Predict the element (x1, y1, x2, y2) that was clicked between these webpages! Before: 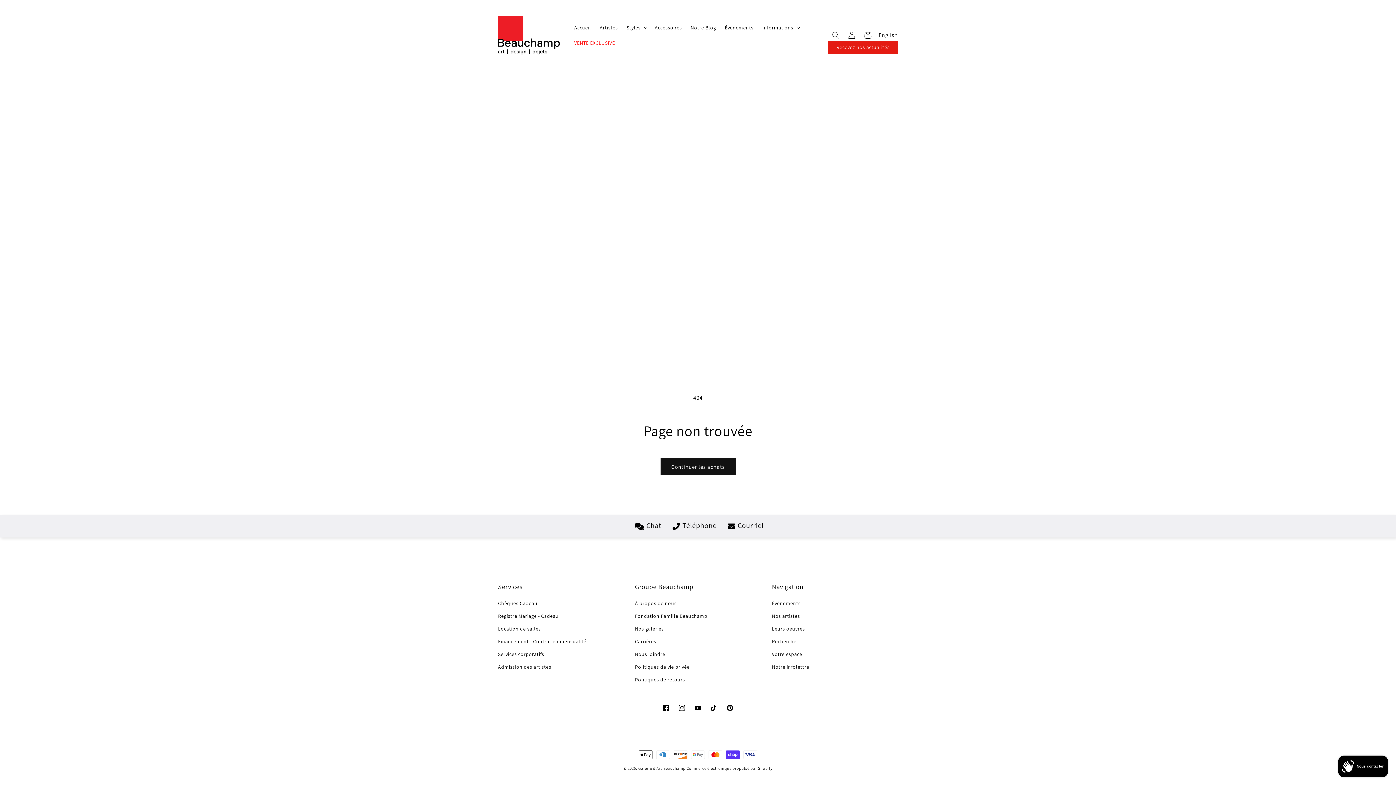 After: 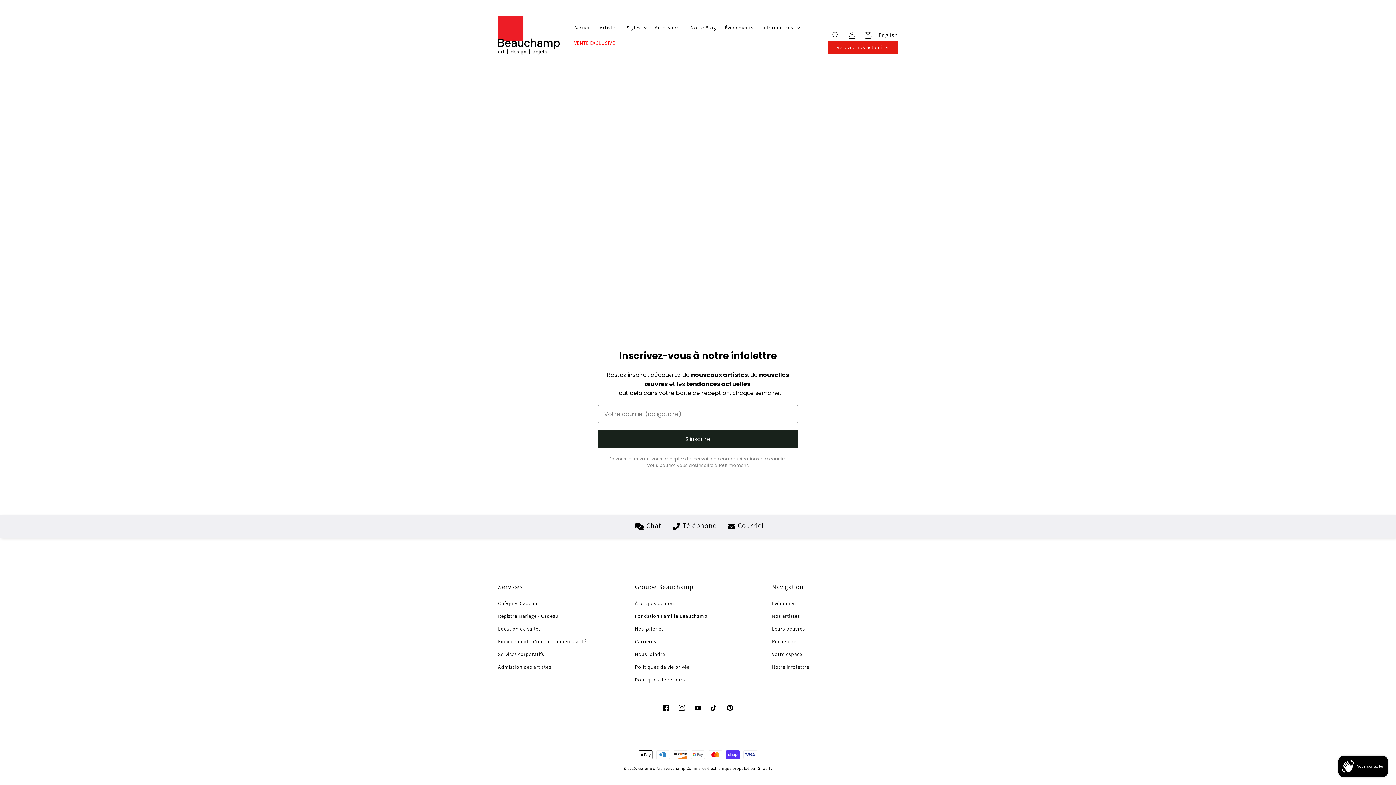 Action: bbox: (772, 661, 809, 673) label: Notre infolettre